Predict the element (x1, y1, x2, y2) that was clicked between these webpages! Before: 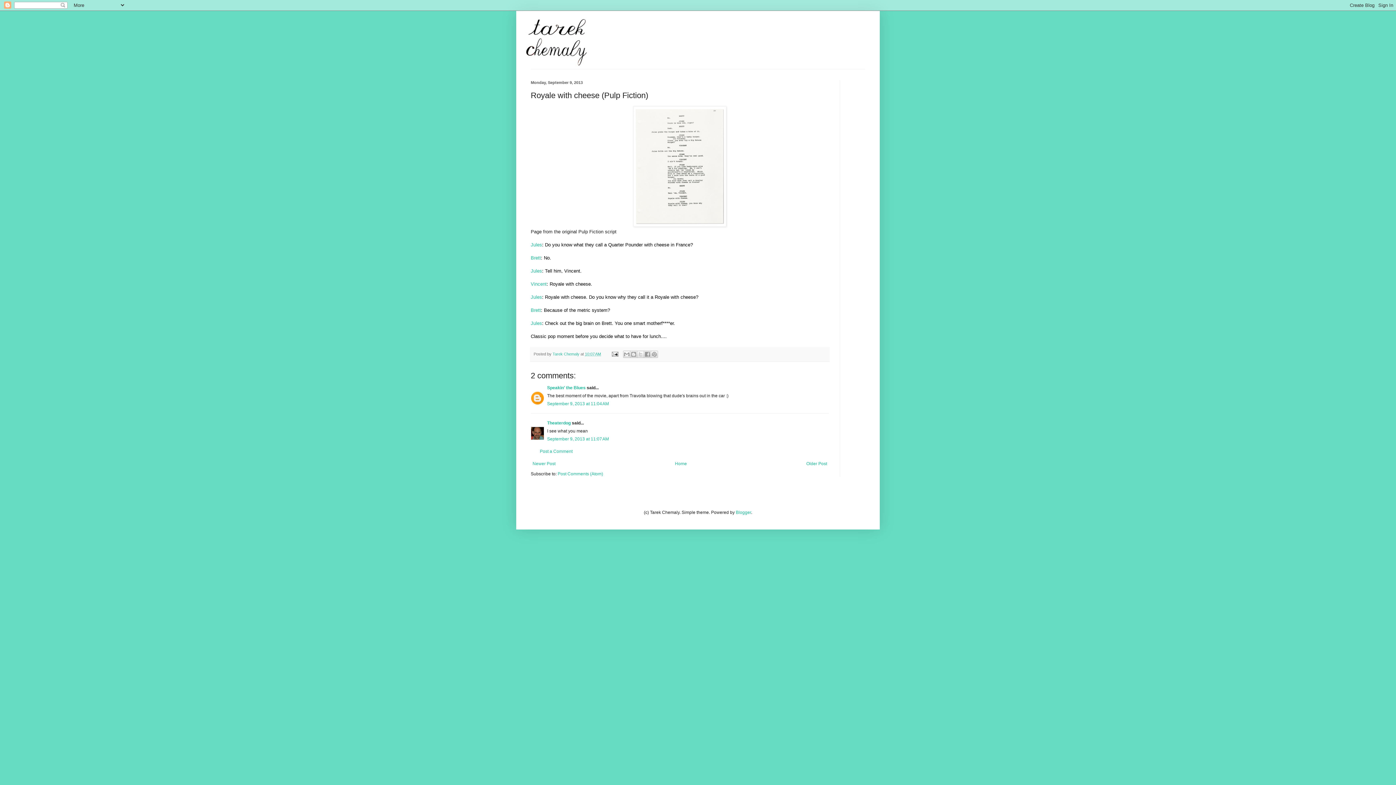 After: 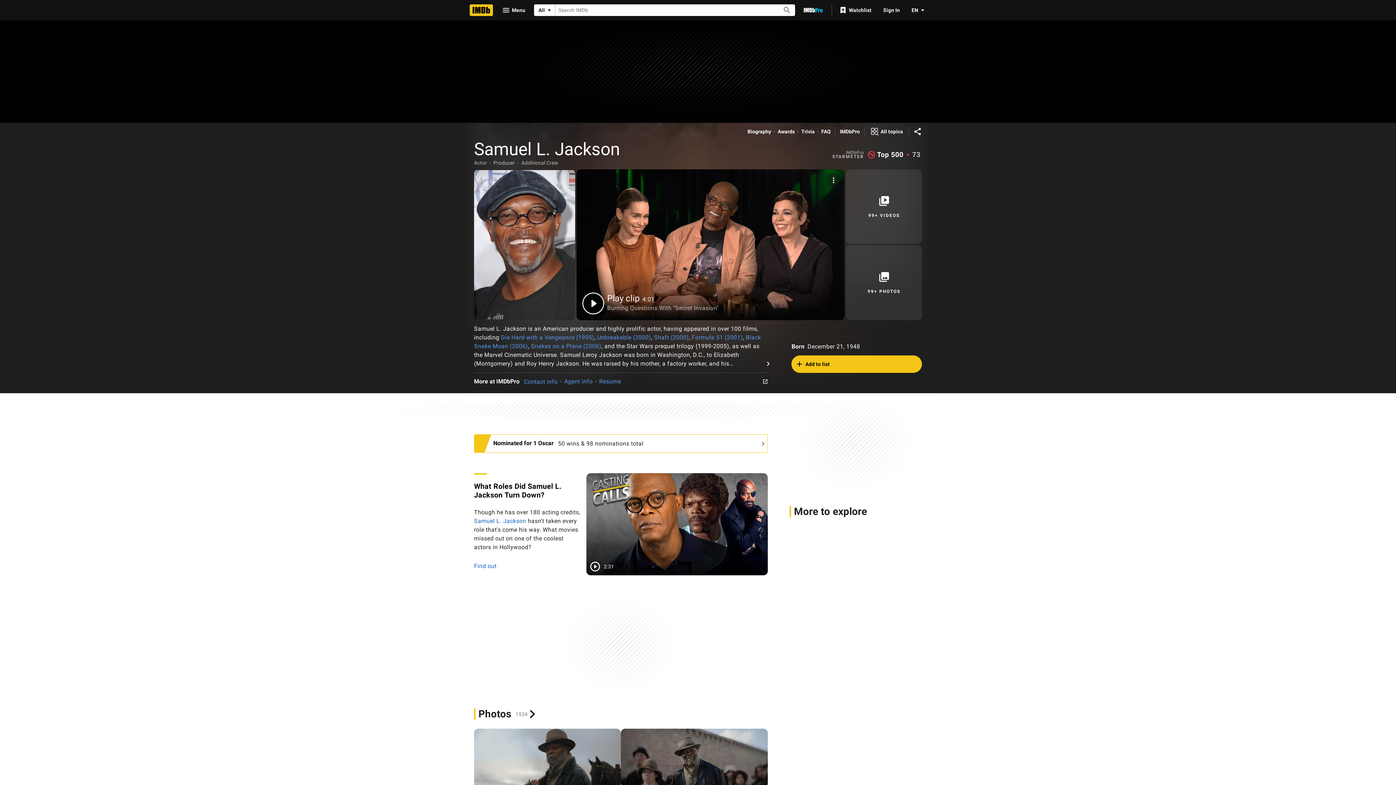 Action: label: Jules bbox: (530, 268, 542, 273)